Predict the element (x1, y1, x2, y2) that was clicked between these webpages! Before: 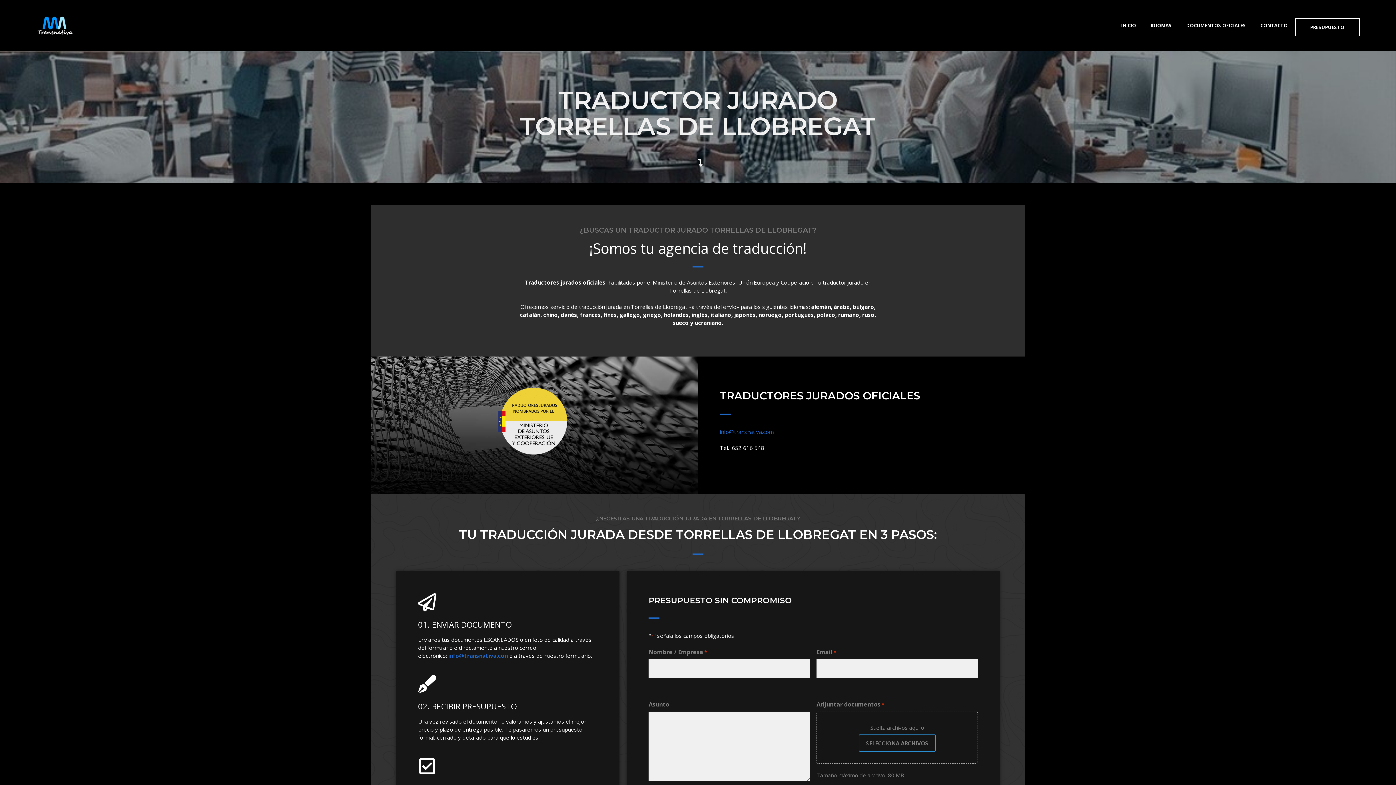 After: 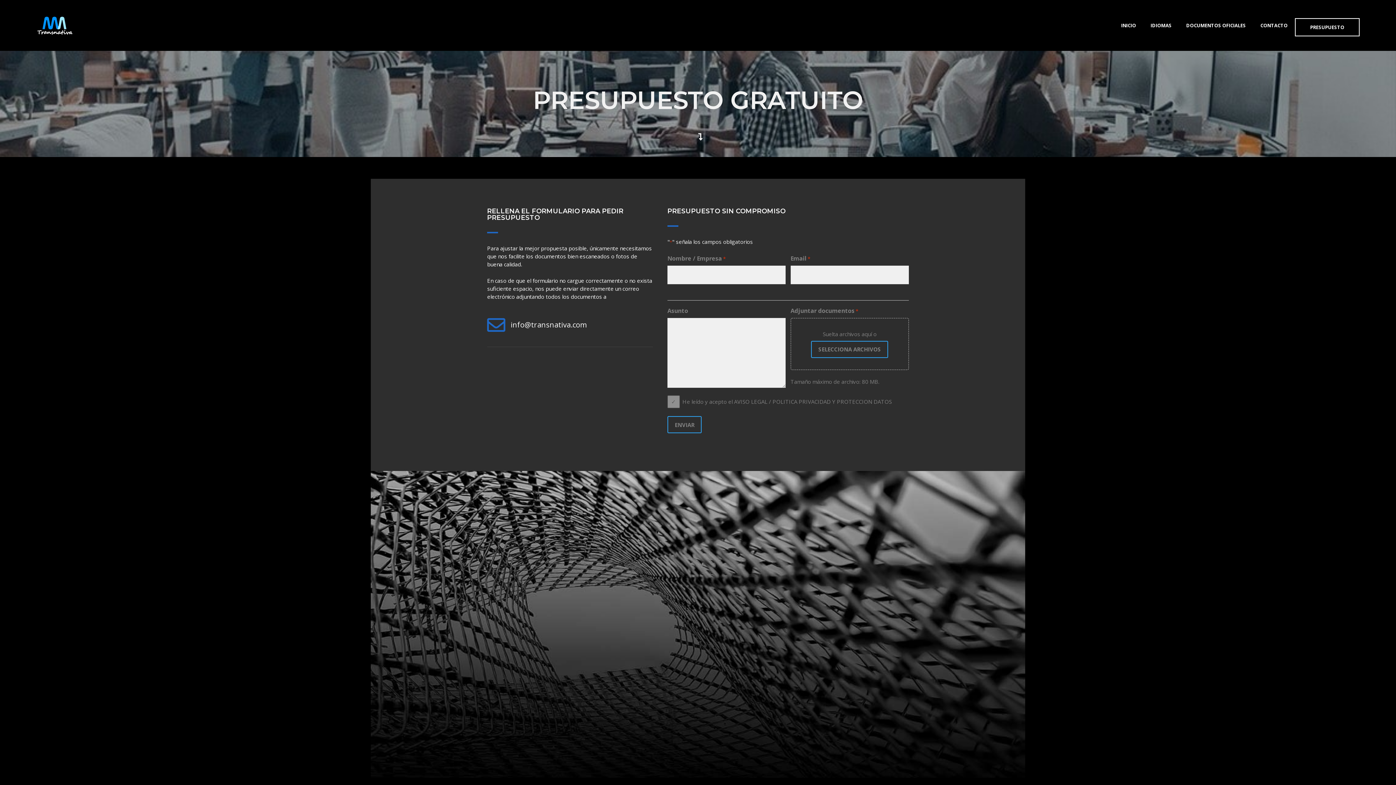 Action: label: PRESUPUESTO bbox: (1303, 22, 1352, 32)